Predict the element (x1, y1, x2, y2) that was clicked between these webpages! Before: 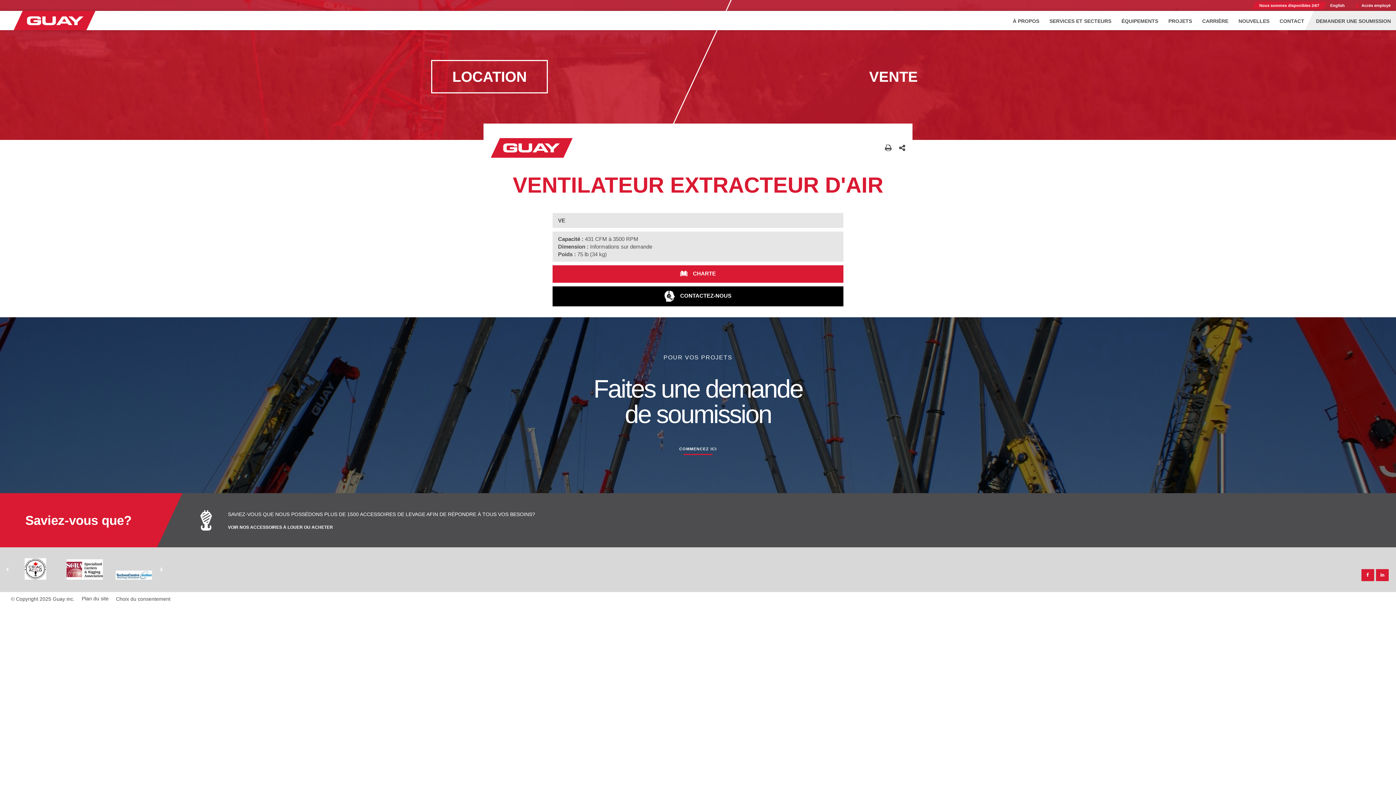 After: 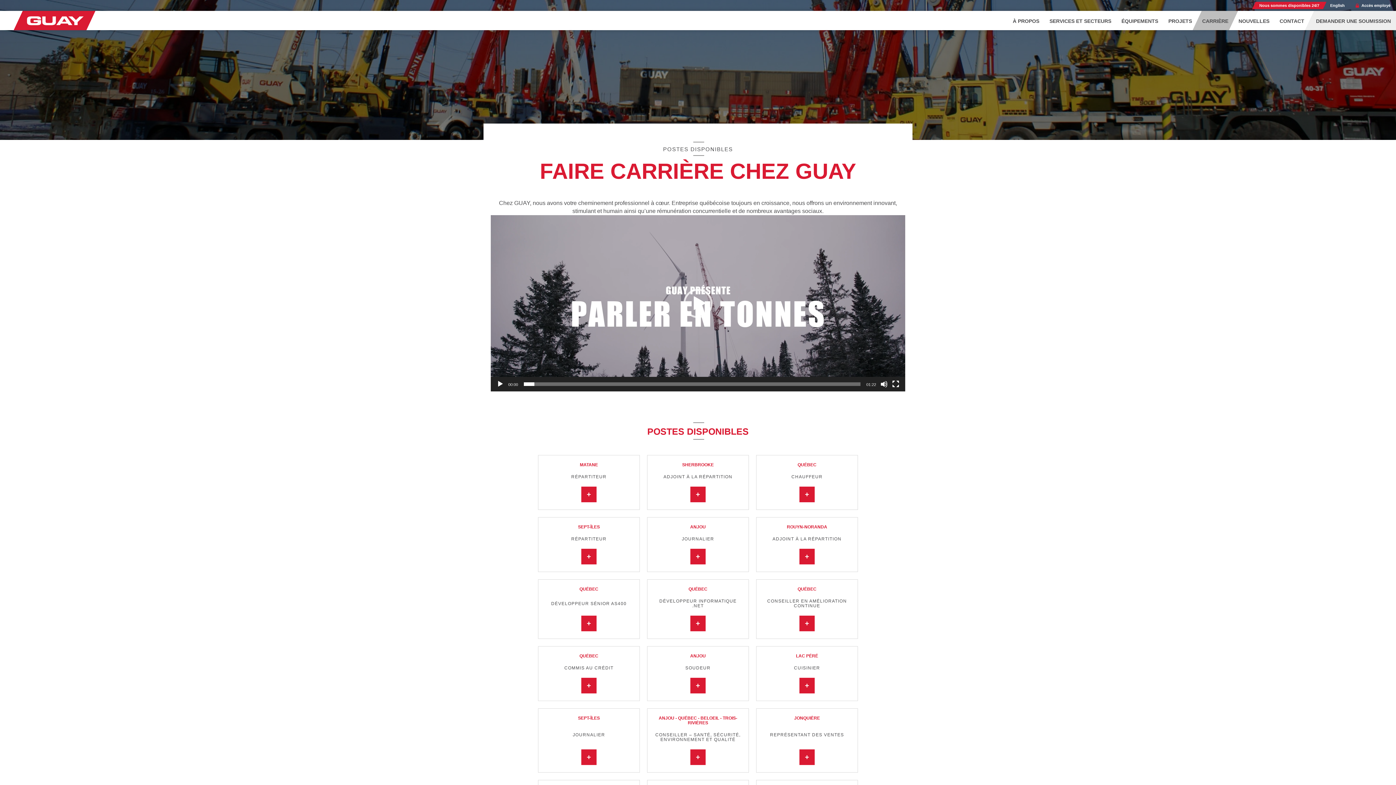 Action: bbox: (1197, 12, 1233, 28) label: CARRIÈRE